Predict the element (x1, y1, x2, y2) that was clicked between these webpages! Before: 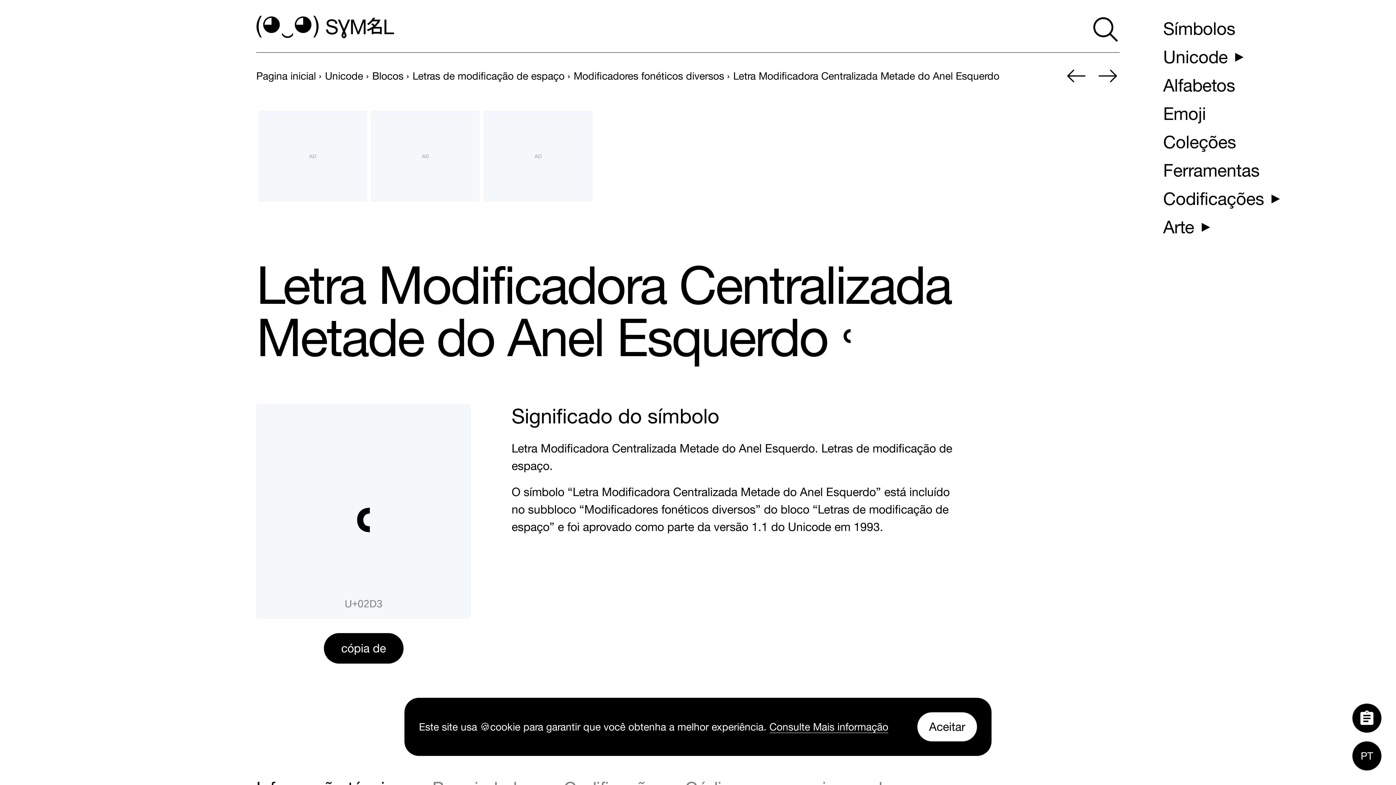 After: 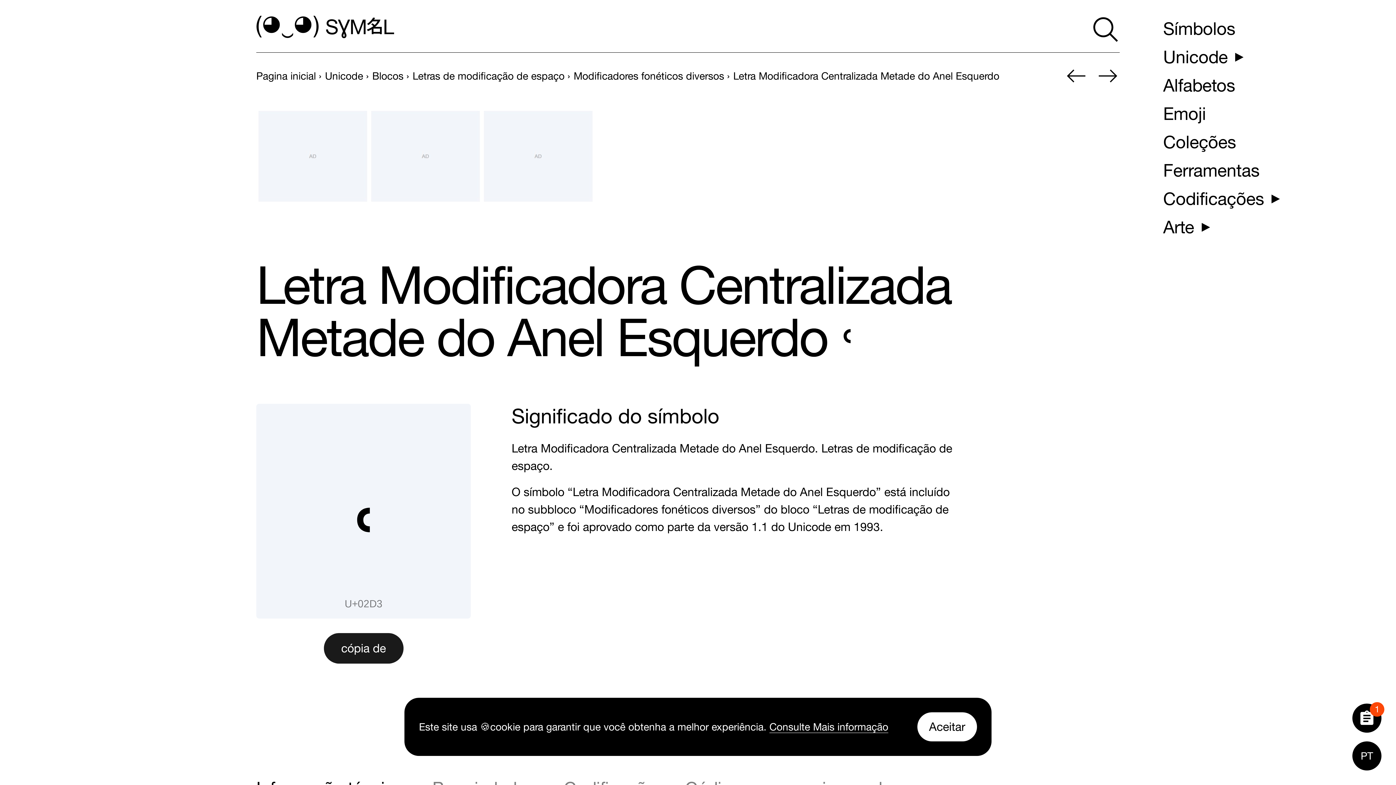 Action: bbox: (323, 633, 403, 663) label: cópia de